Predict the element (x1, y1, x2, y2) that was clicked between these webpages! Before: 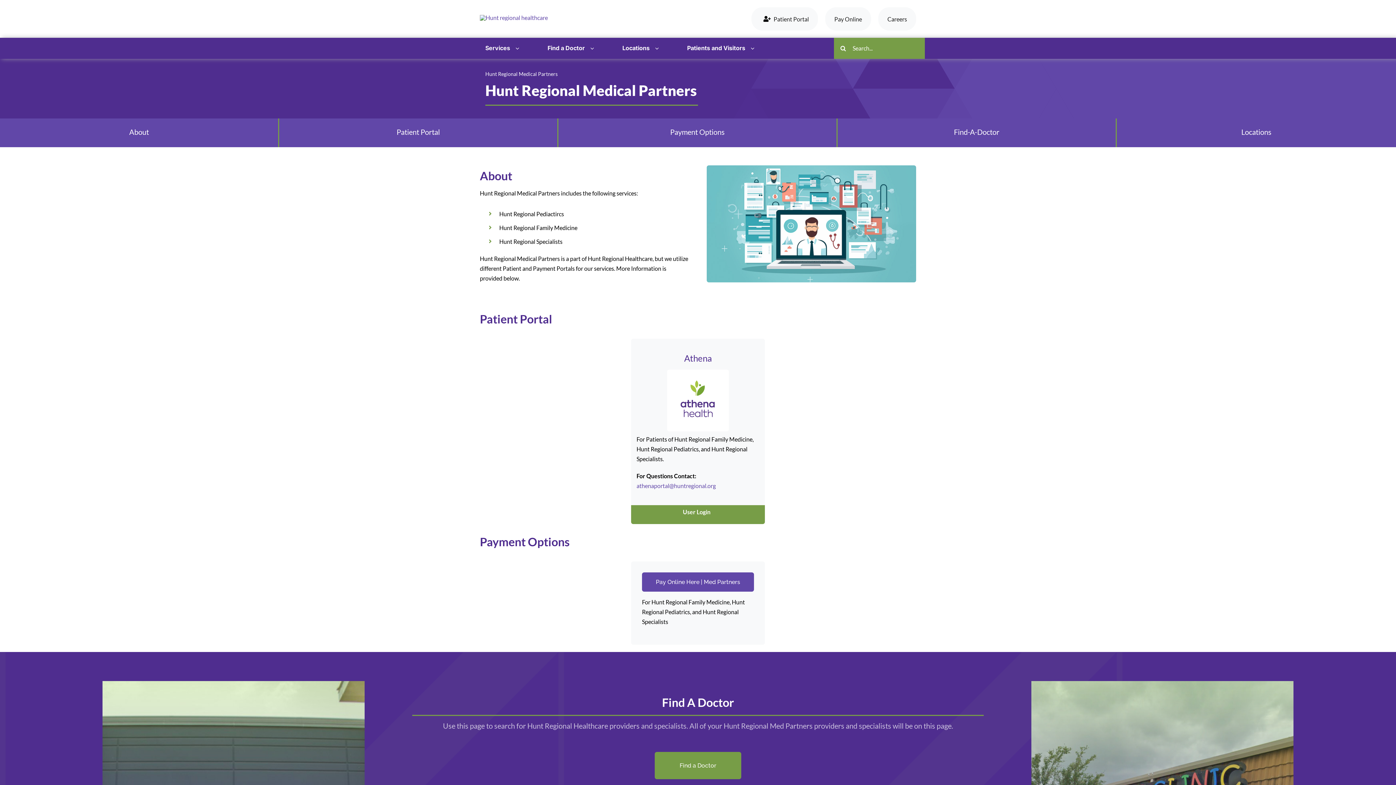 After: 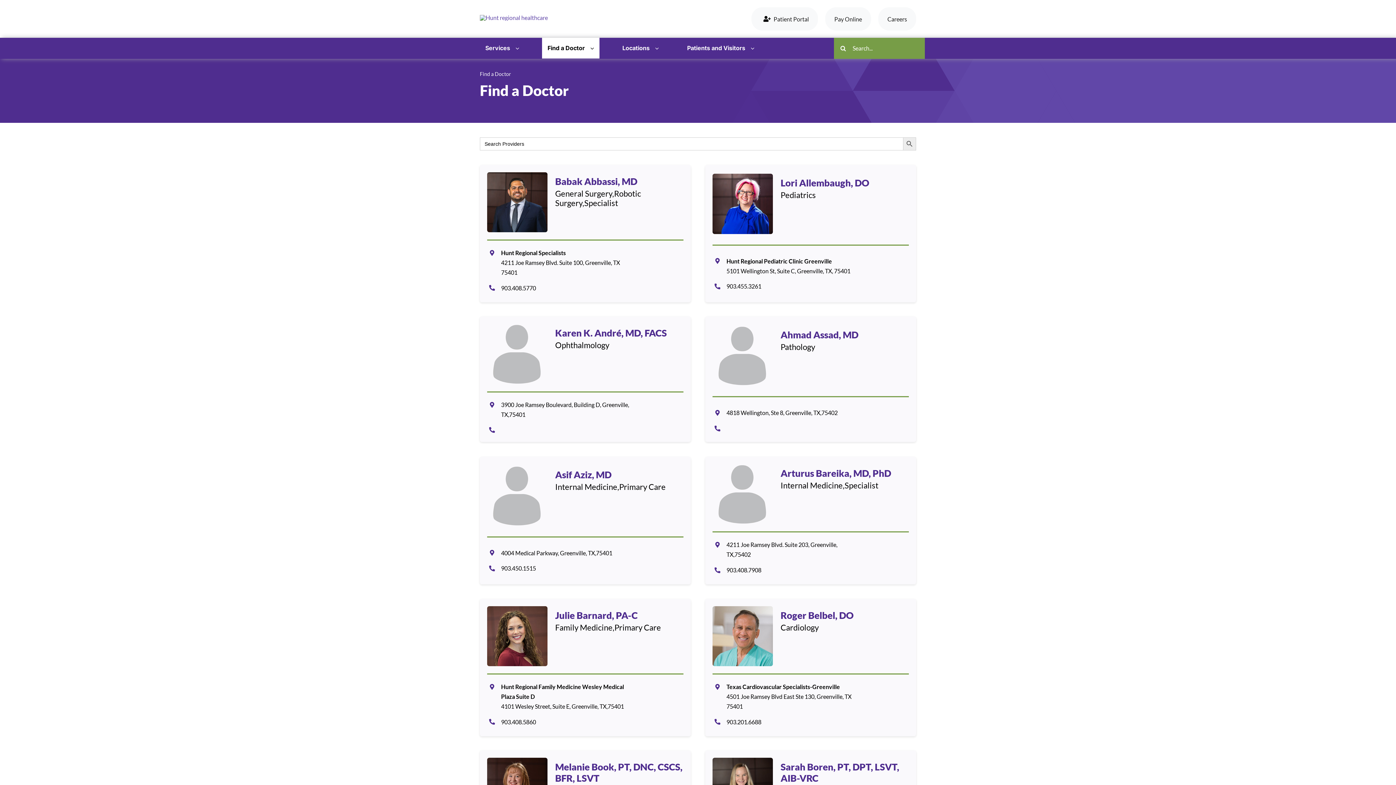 Action: label: Find a Doctor bbox: (542, 37, 590, 58)